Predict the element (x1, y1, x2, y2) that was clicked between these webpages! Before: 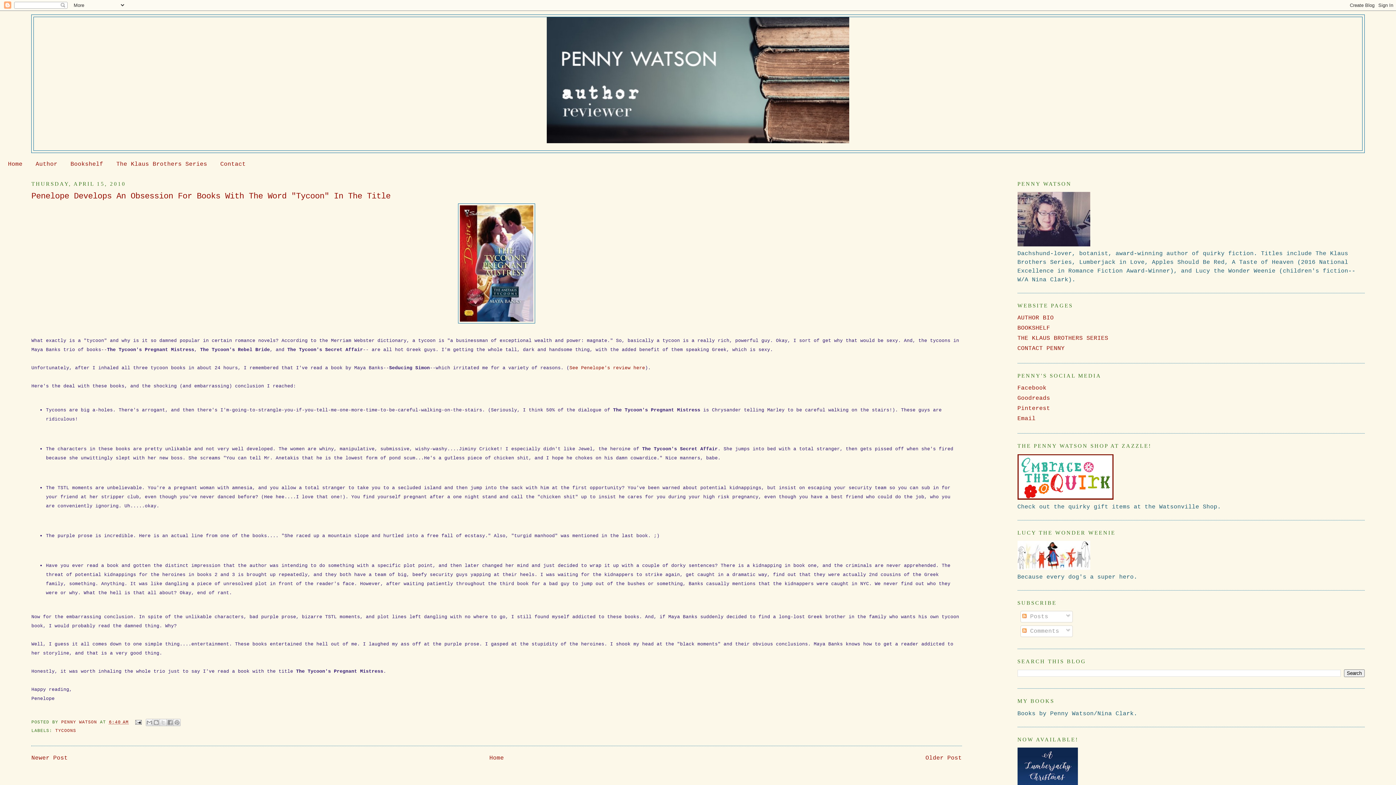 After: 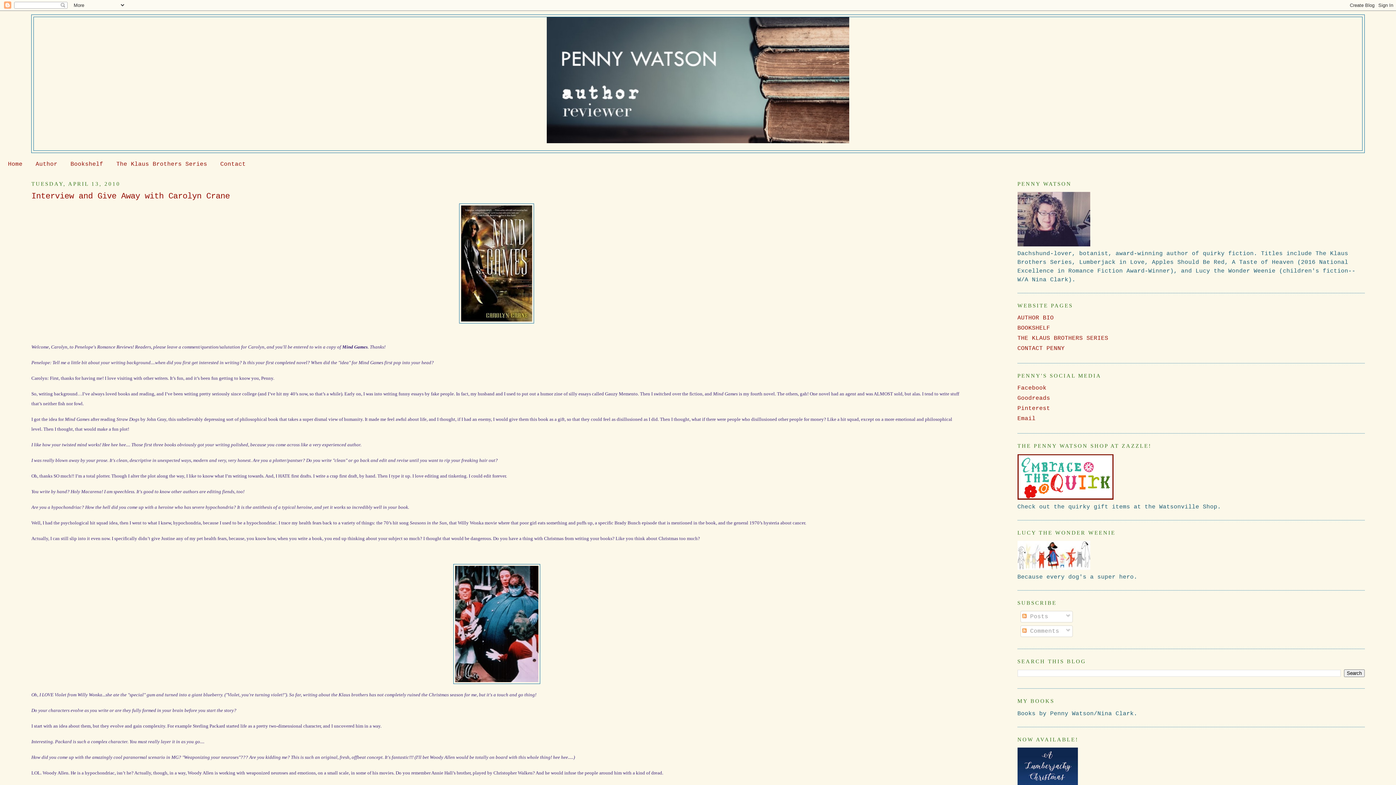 Action: bbox: (925, 755, 962, 761) label: Older Post